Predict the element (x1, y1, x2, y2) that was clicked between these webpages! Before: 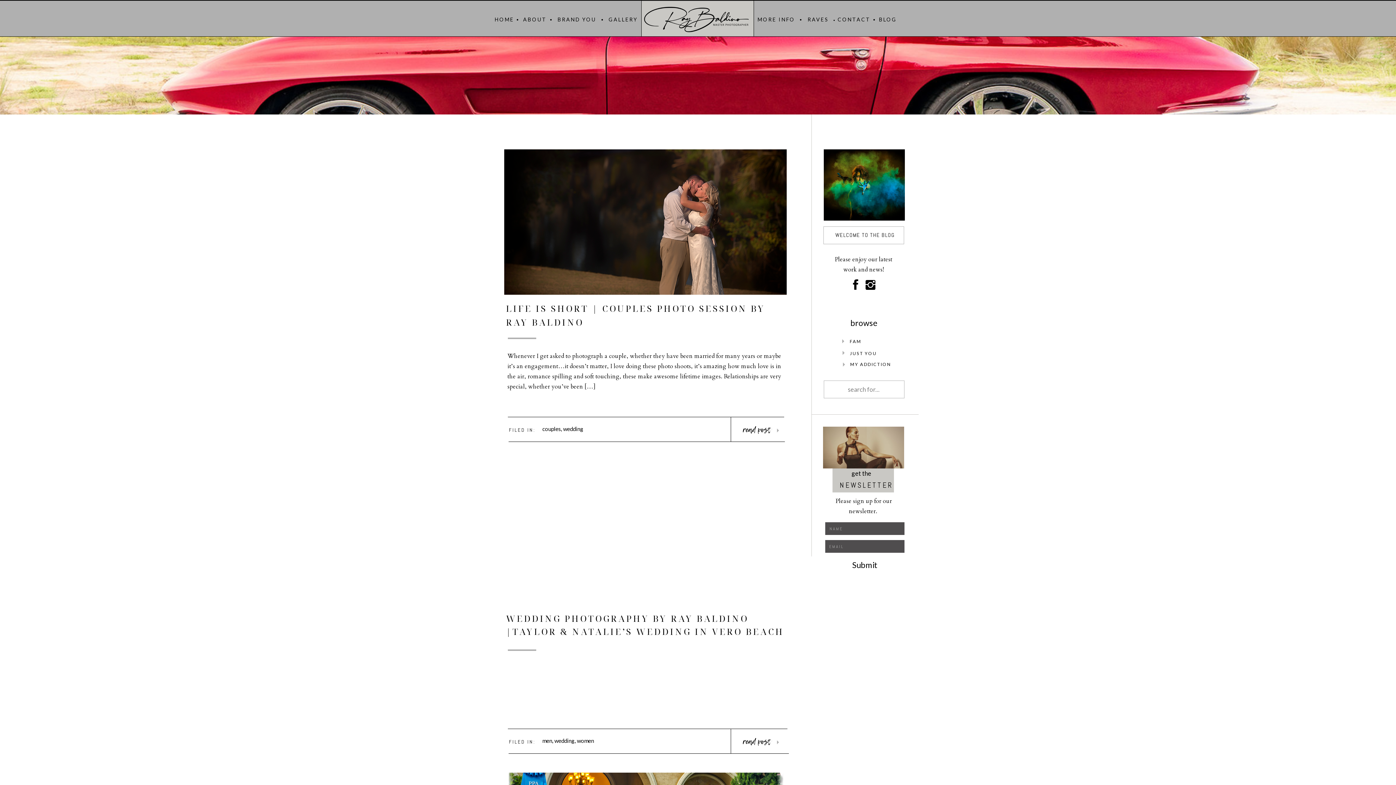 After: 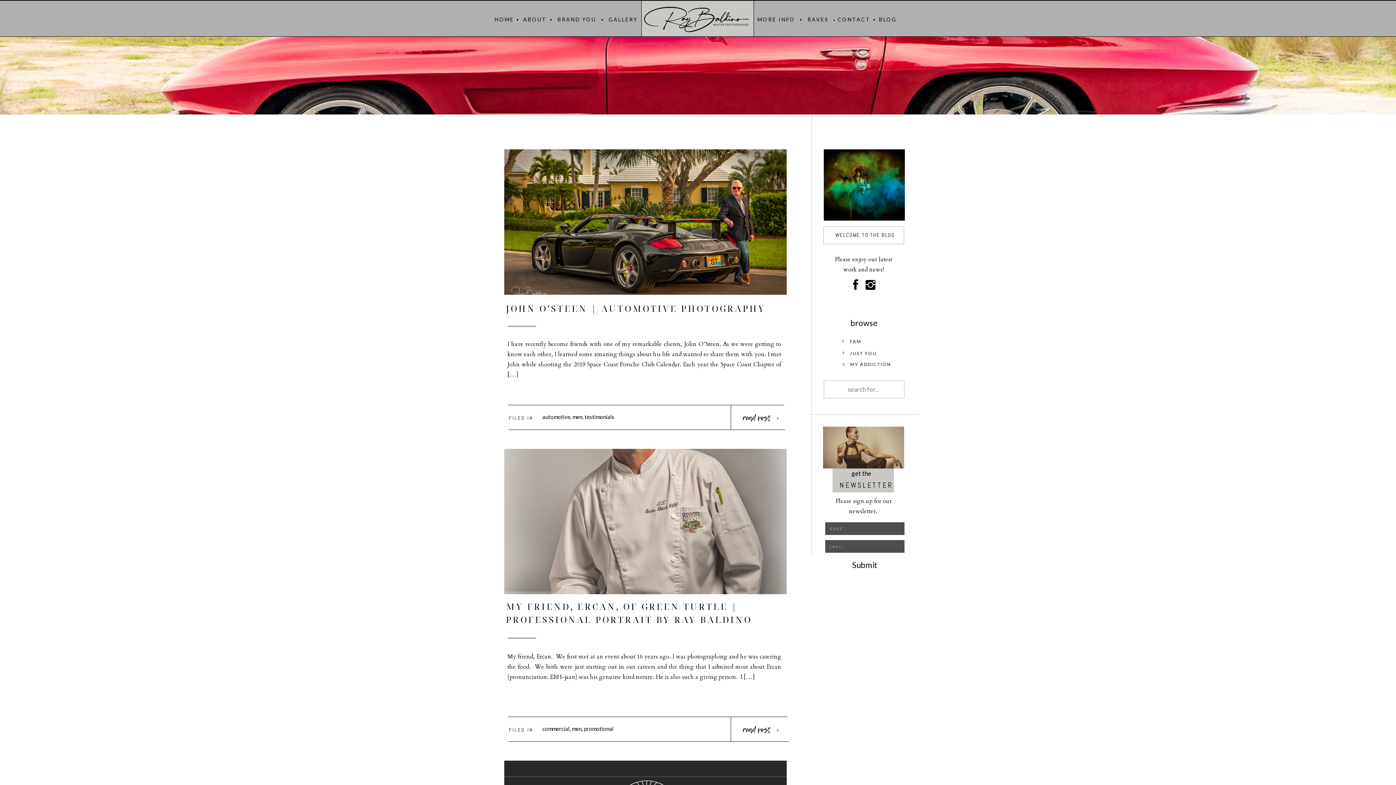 Action: label: men bbox: (542, 737, 552, 744)